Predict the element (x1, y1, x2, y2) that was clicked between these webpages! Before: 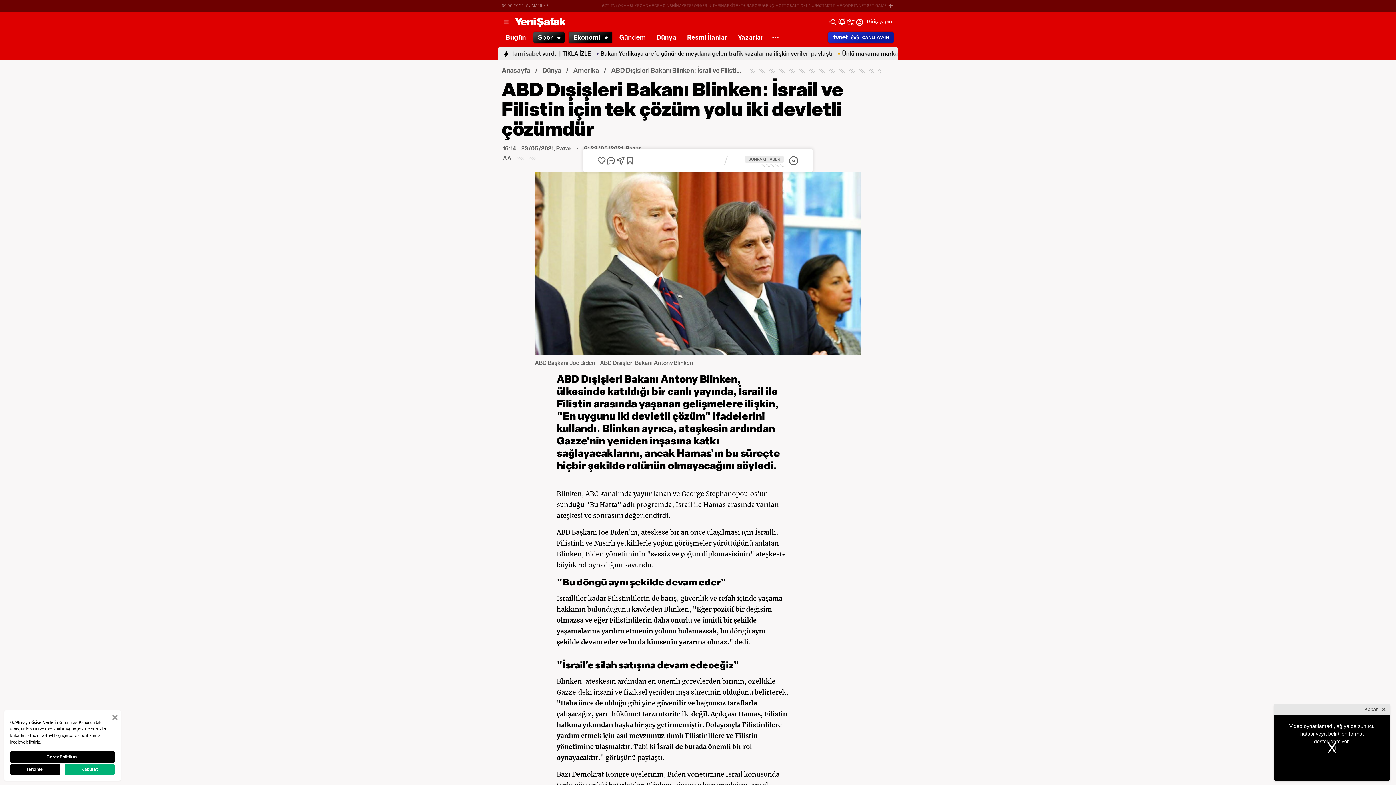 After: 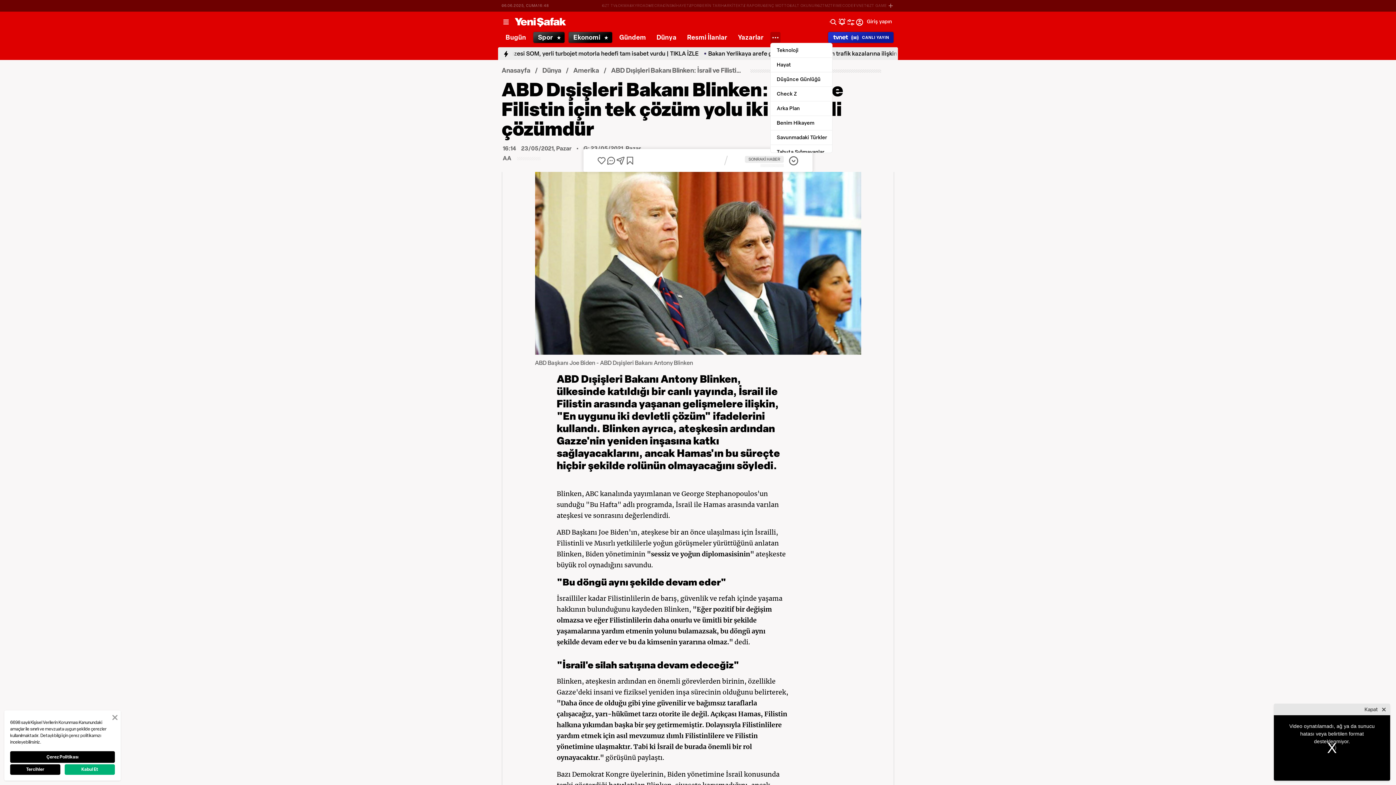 Action: bbox: (770, 32, 780, 42)